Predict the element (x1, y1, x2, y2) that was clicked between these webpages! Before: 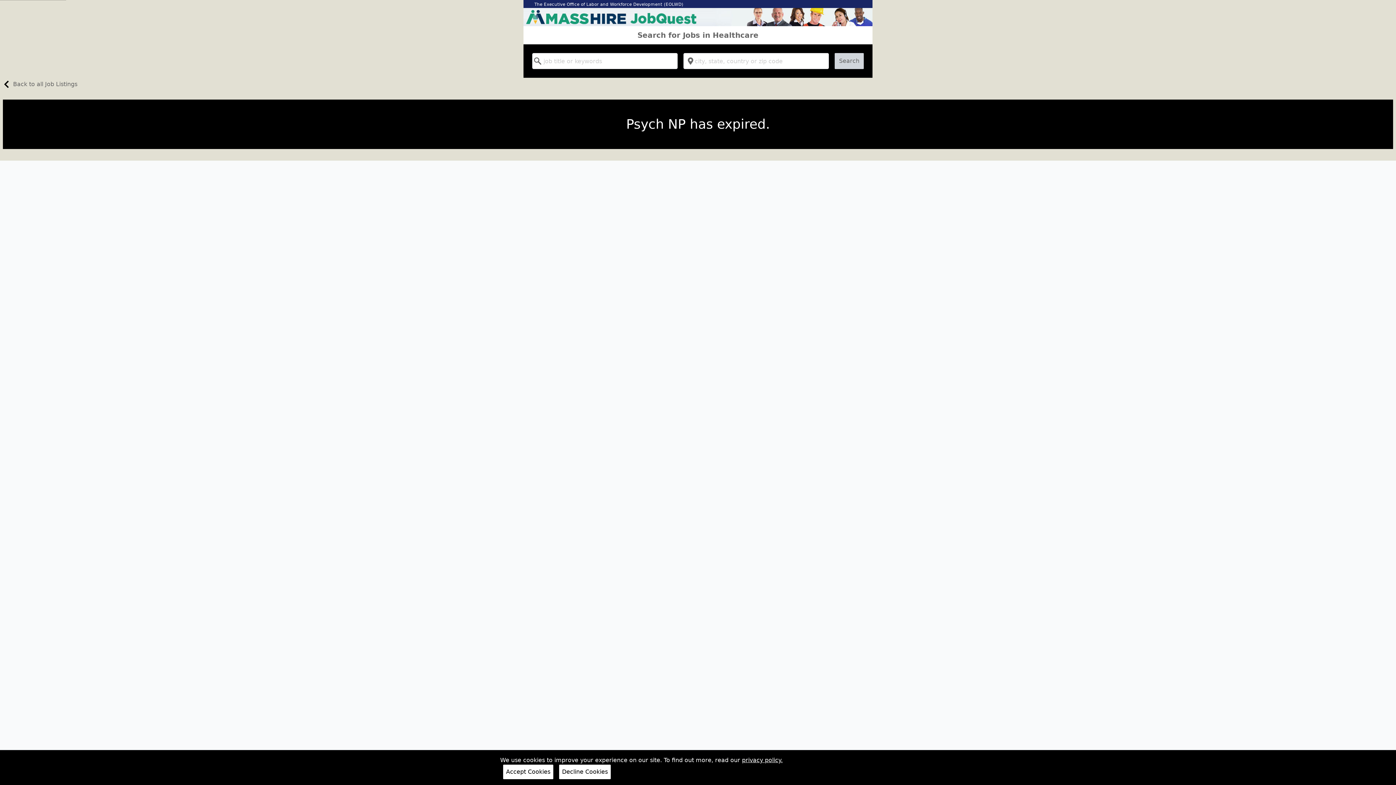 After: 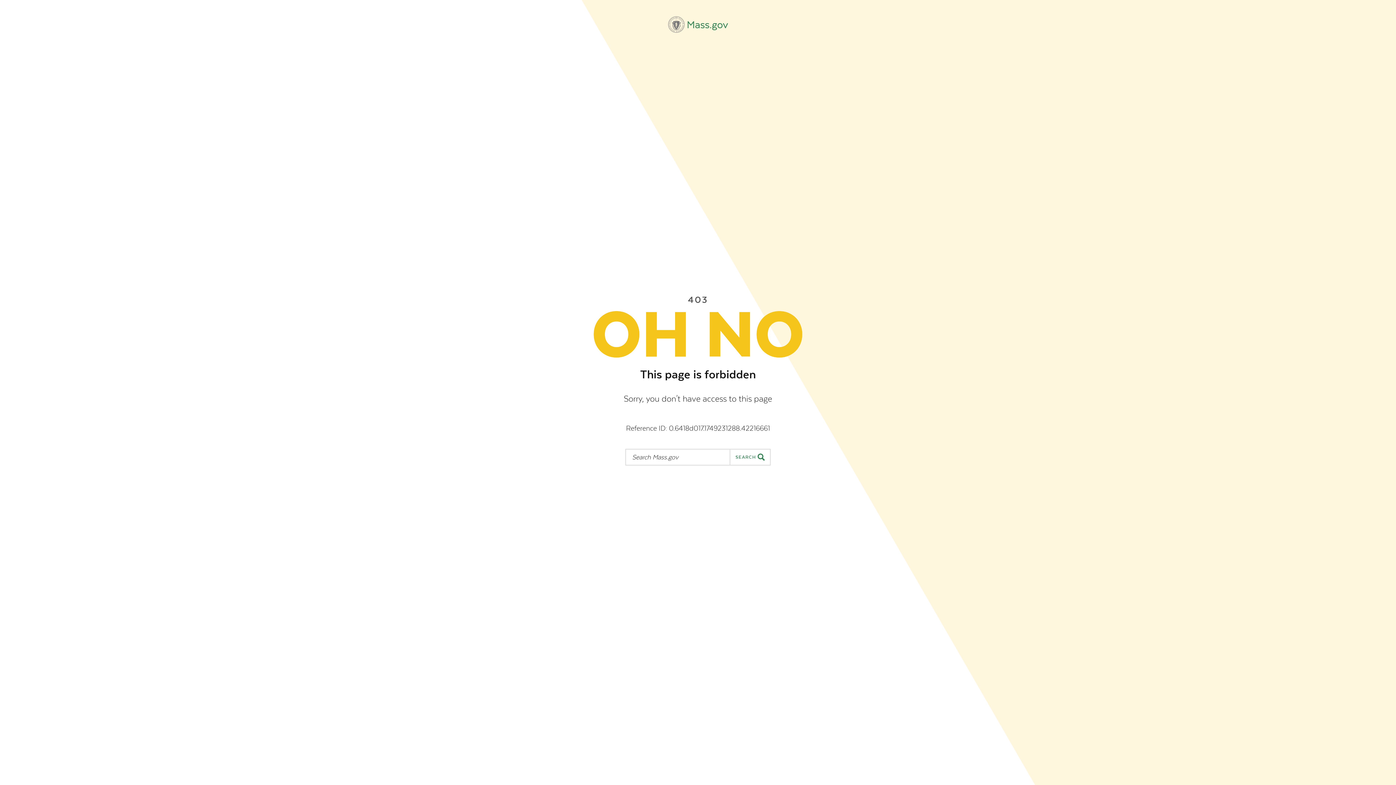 Action: label: The Executive Office of Labor and Workforce Development (EOLWD) bbox: (534, 1, 683, 6)